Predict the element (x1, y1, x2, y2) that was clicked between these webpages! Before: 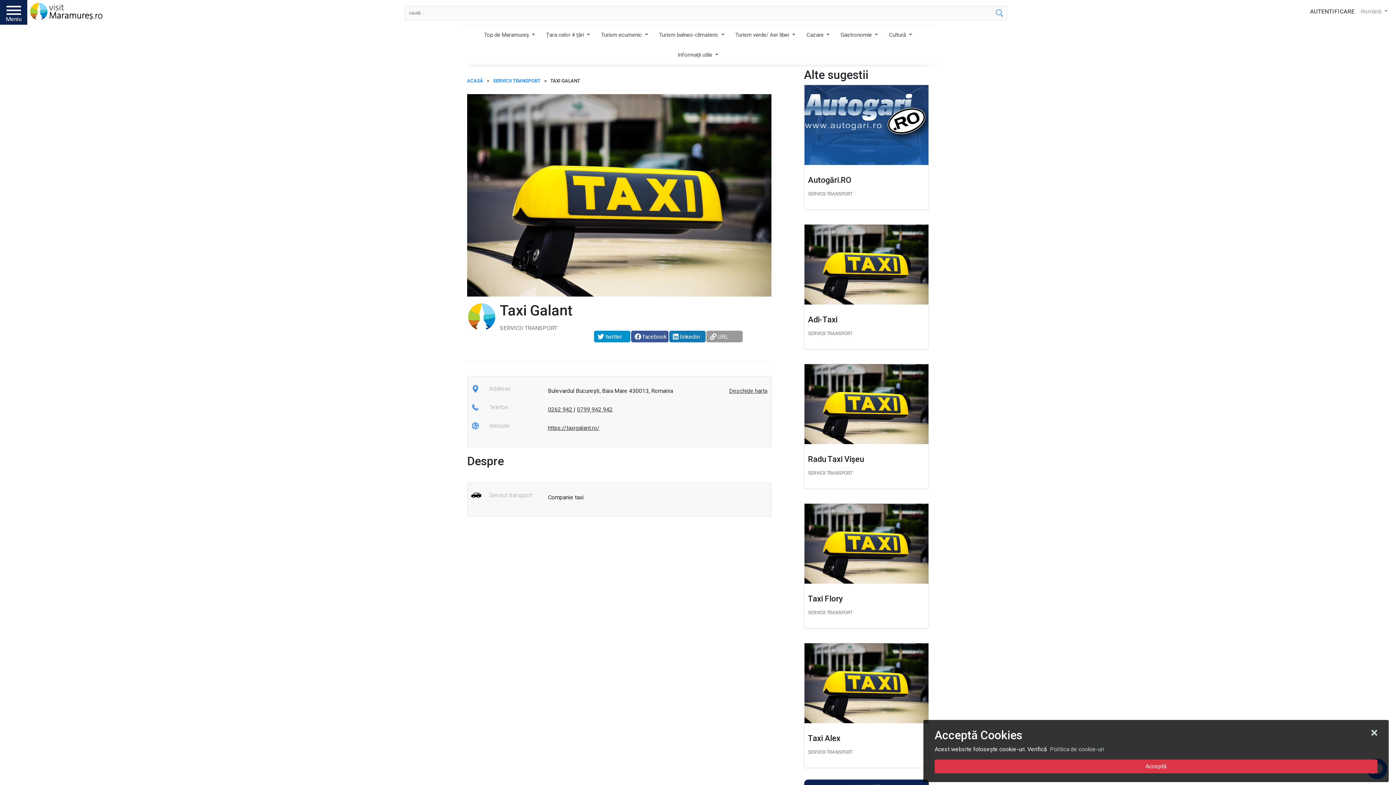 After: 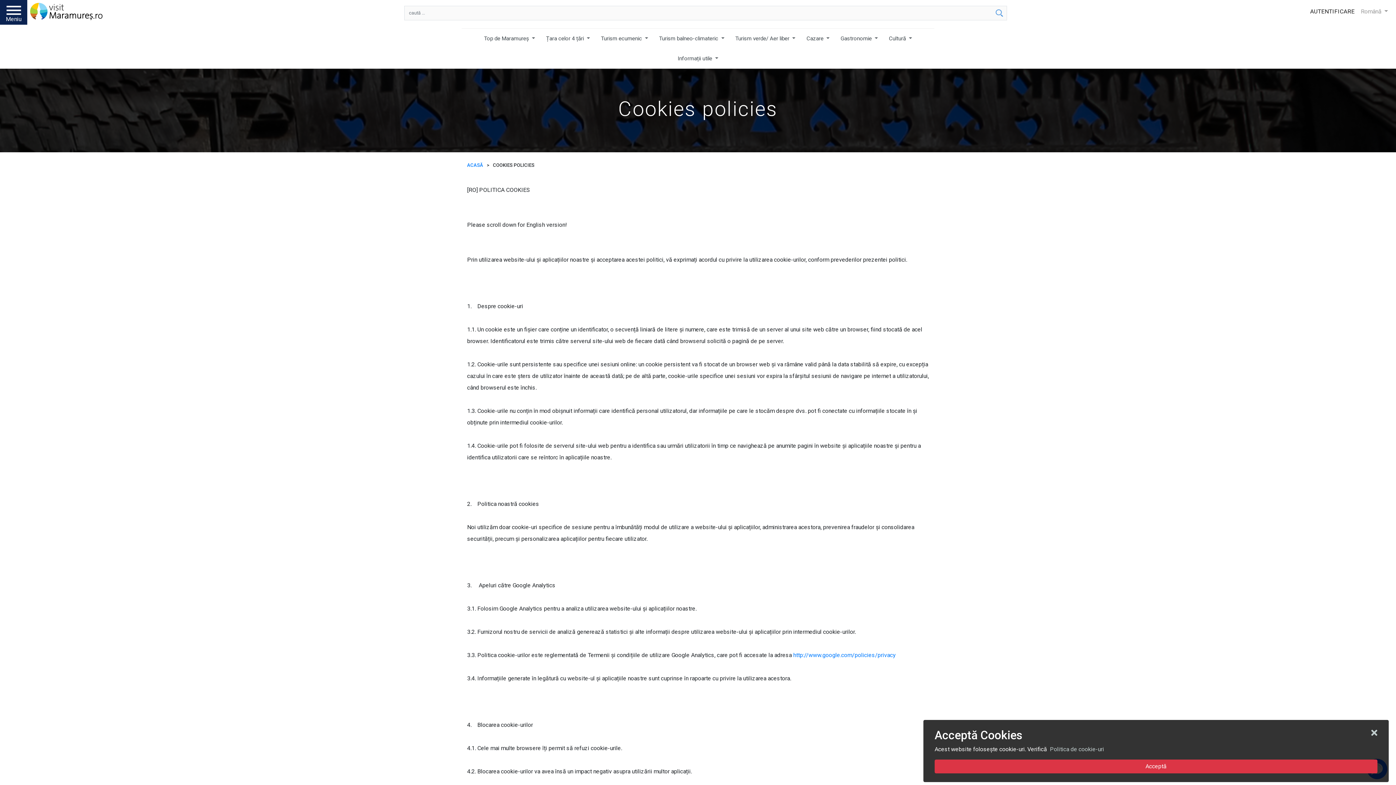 Action: label: Politica de cookie-uri bbox: (1050, 746, 1104, 753)